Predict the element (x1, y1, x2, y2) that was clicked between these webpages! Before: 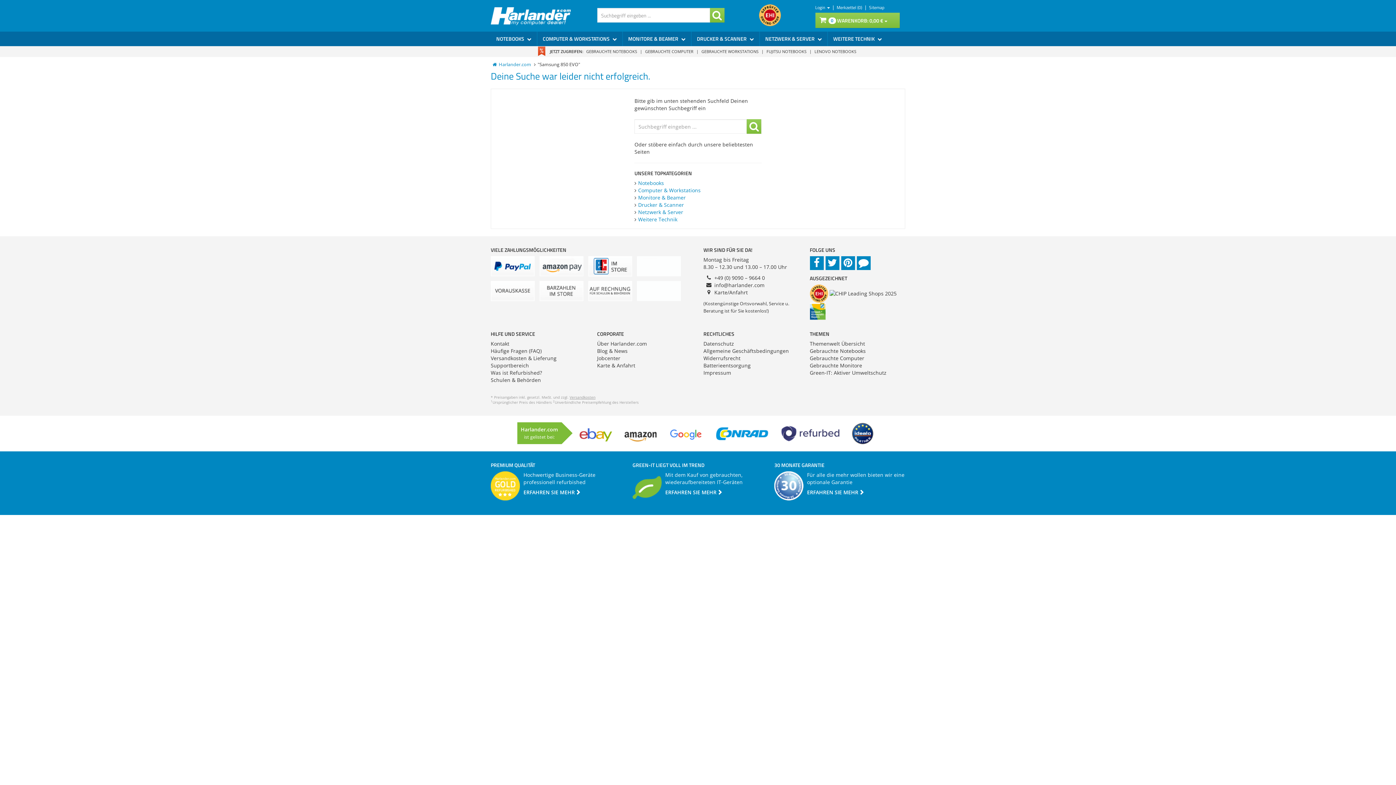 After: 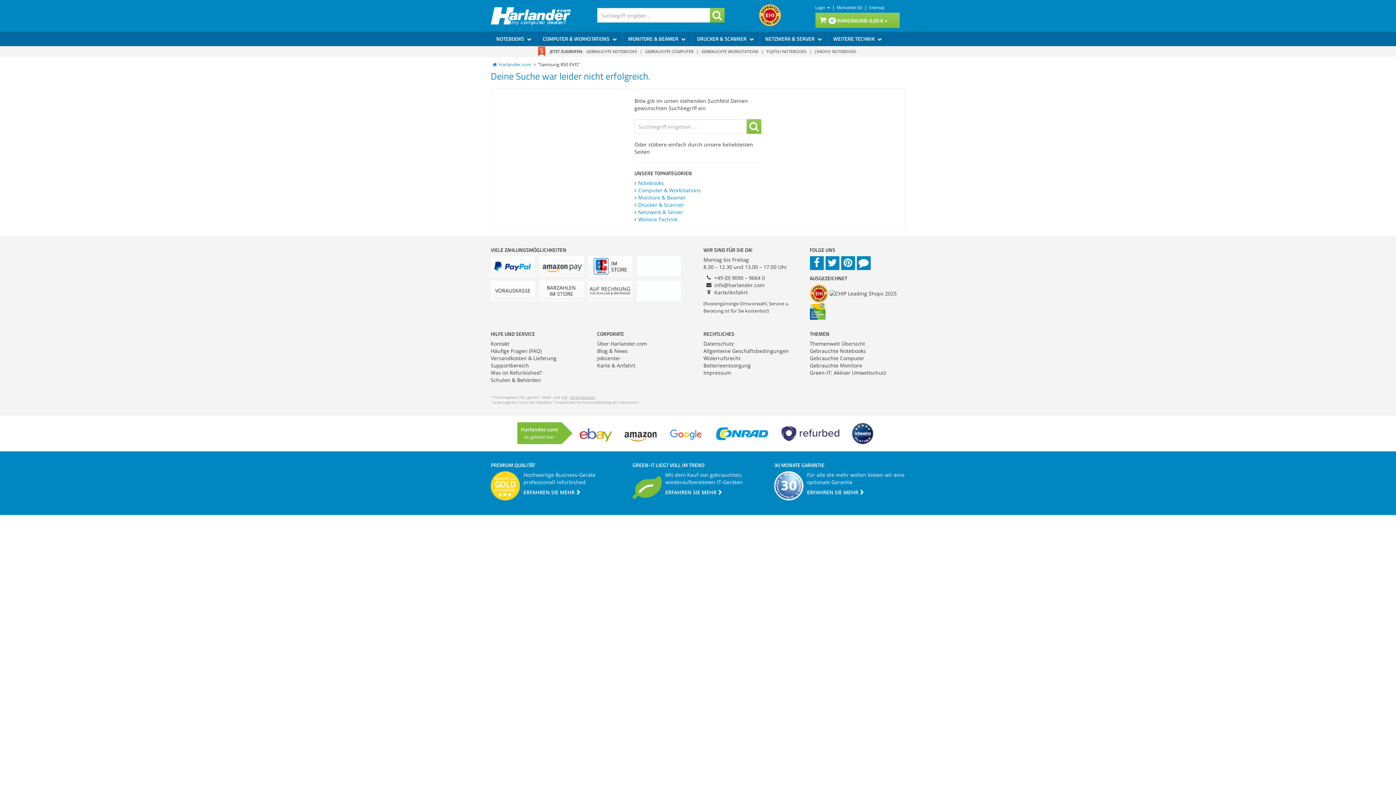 Action: bbox: (810, 289, 828, 296)